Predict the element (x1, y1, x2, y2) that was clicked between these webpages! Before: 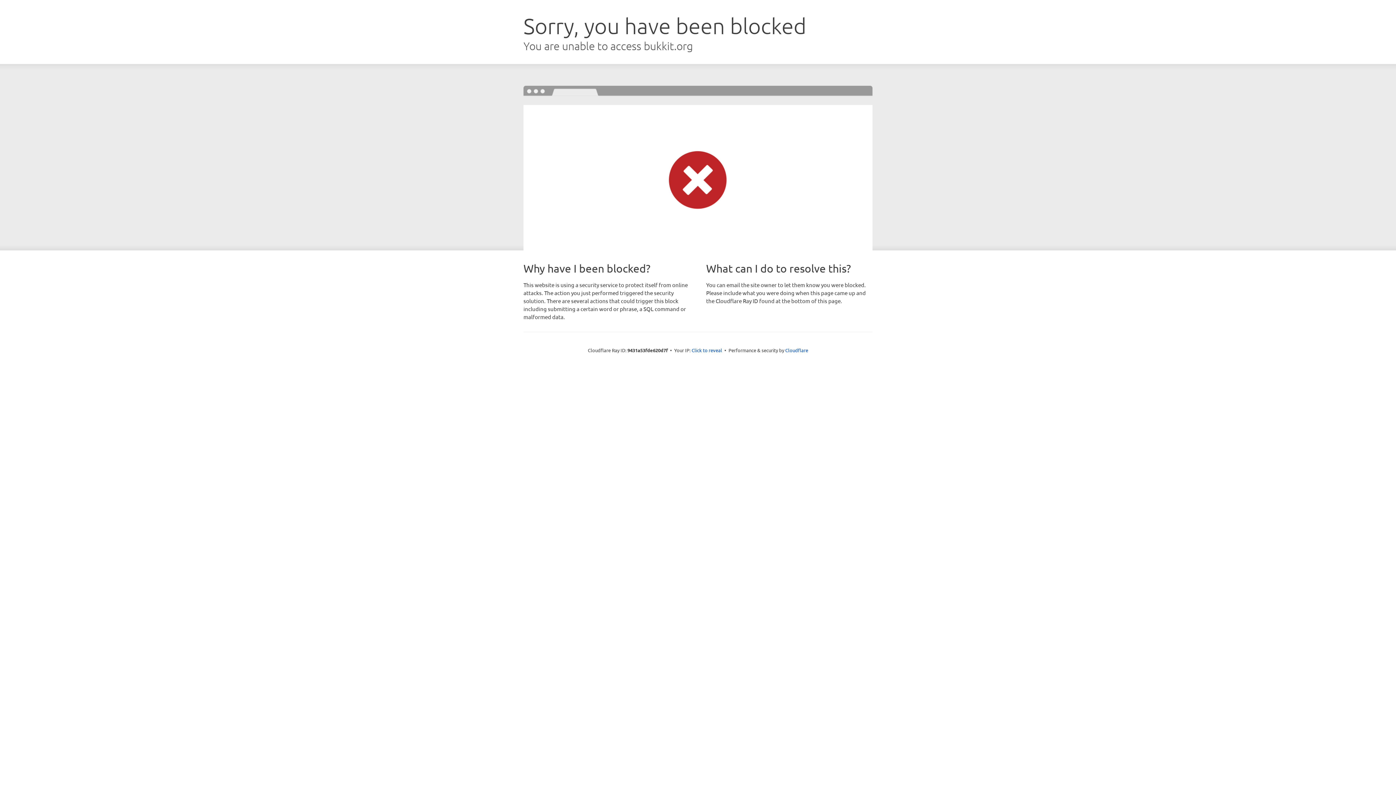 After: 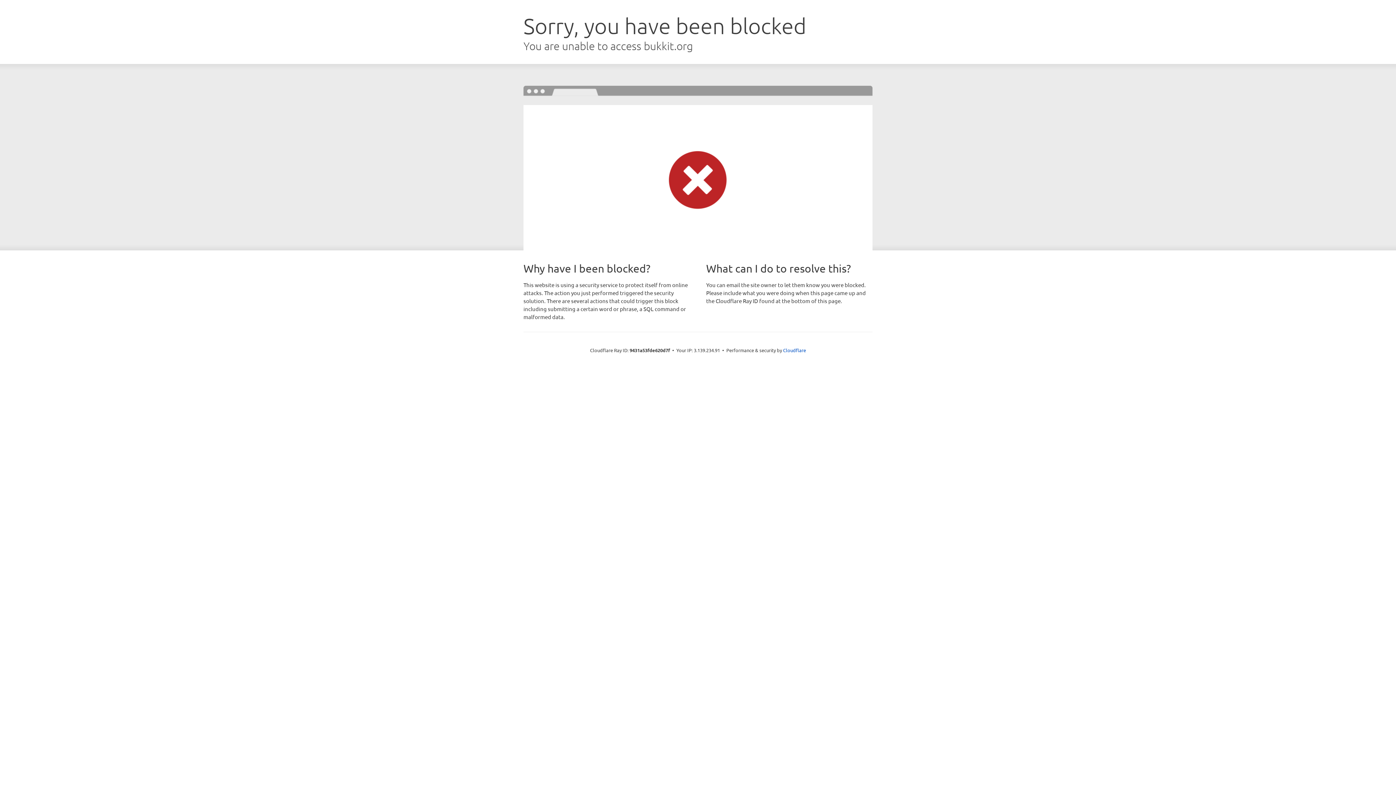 Action: bbox: (691, 346, 722, 353) label: Click to reveal